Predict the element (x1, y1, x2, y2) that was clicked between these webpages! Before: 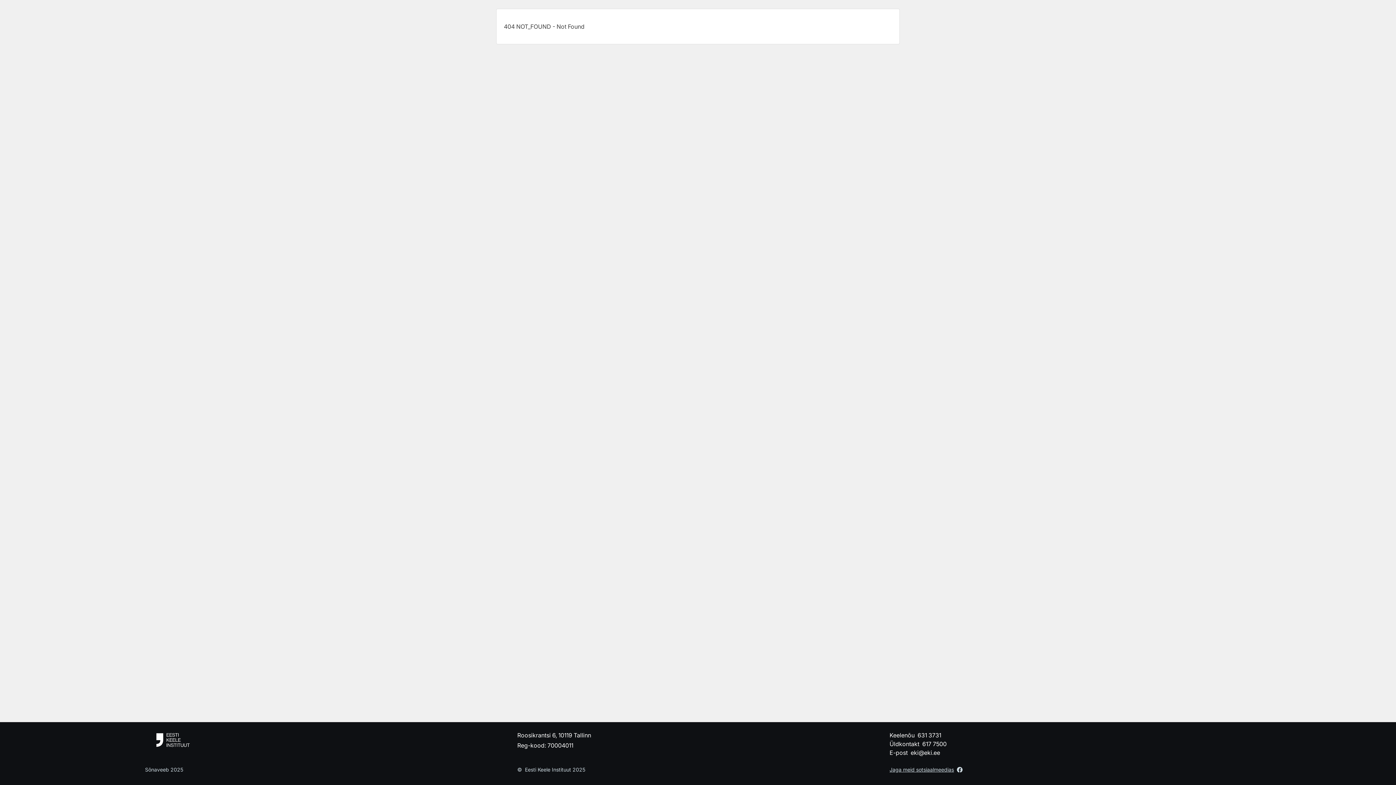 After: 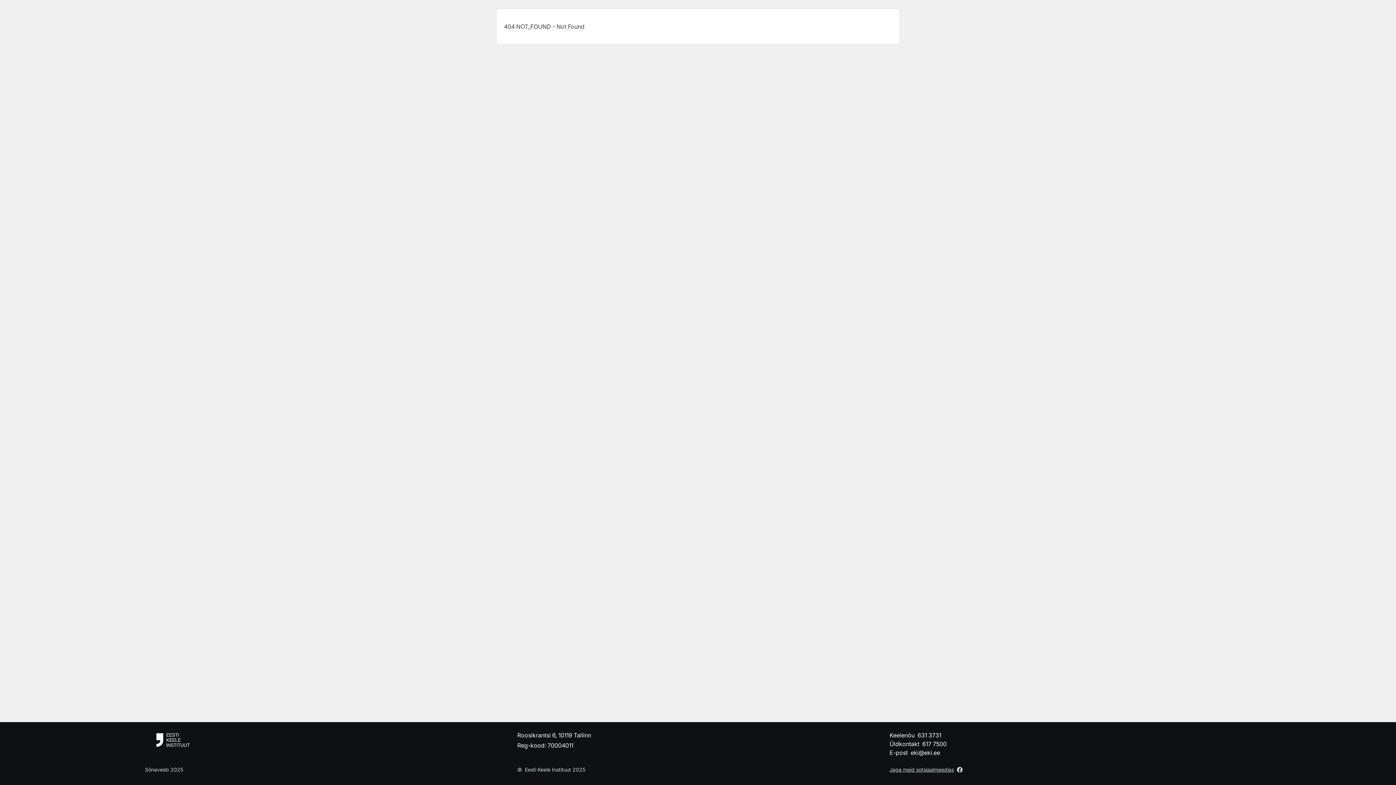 Action: bbox: (957, 766, 962, 773)